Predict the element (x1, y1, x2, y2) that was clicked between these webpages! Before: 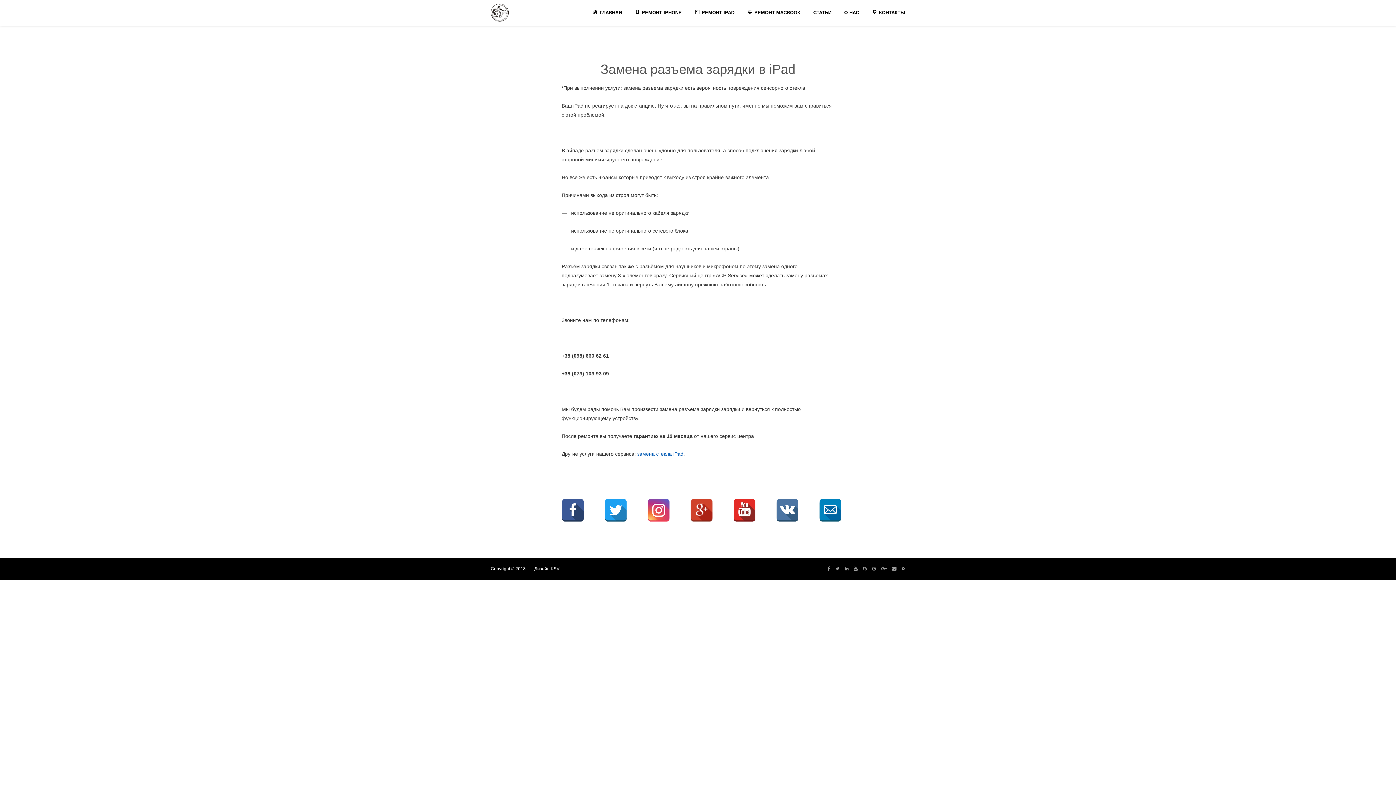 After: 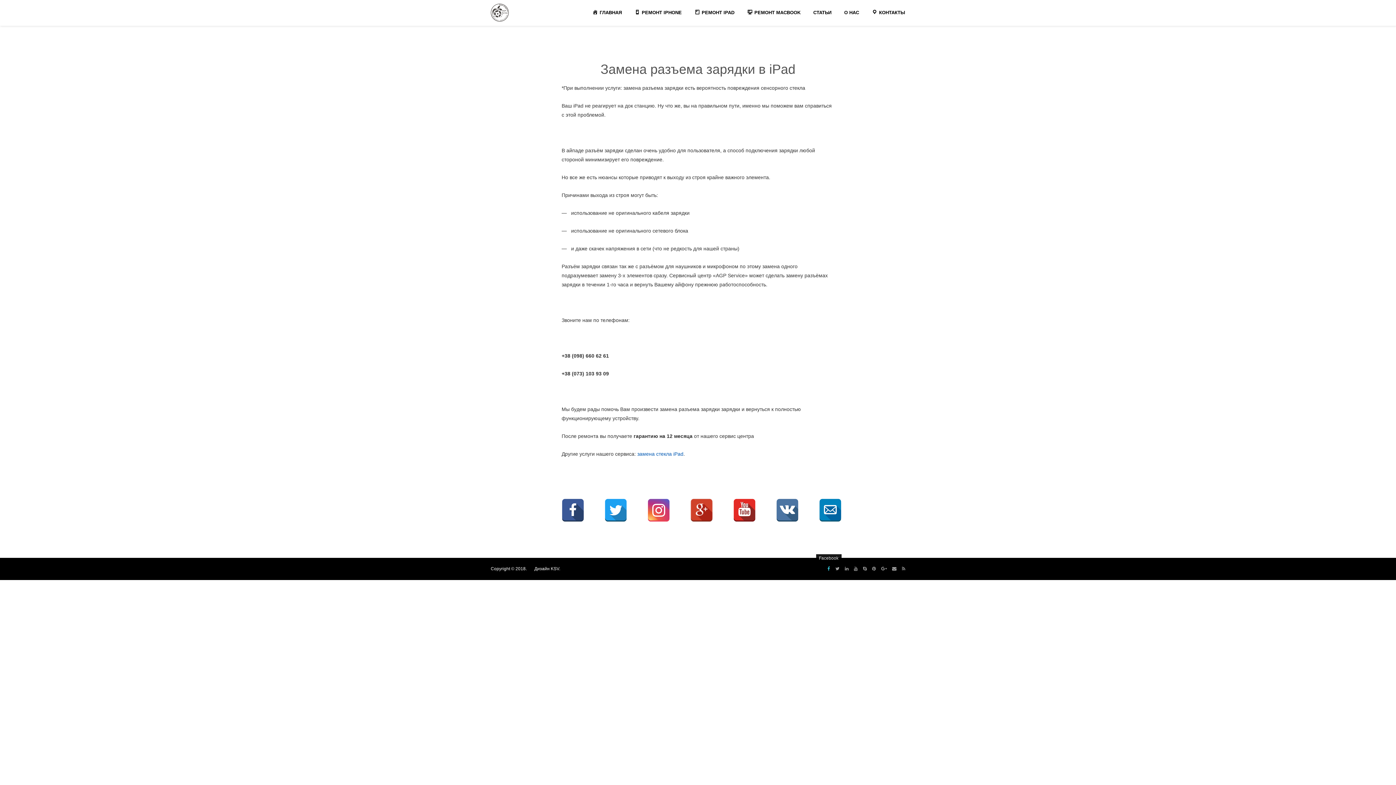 Action: bbox: (827, 565, 830, 573)